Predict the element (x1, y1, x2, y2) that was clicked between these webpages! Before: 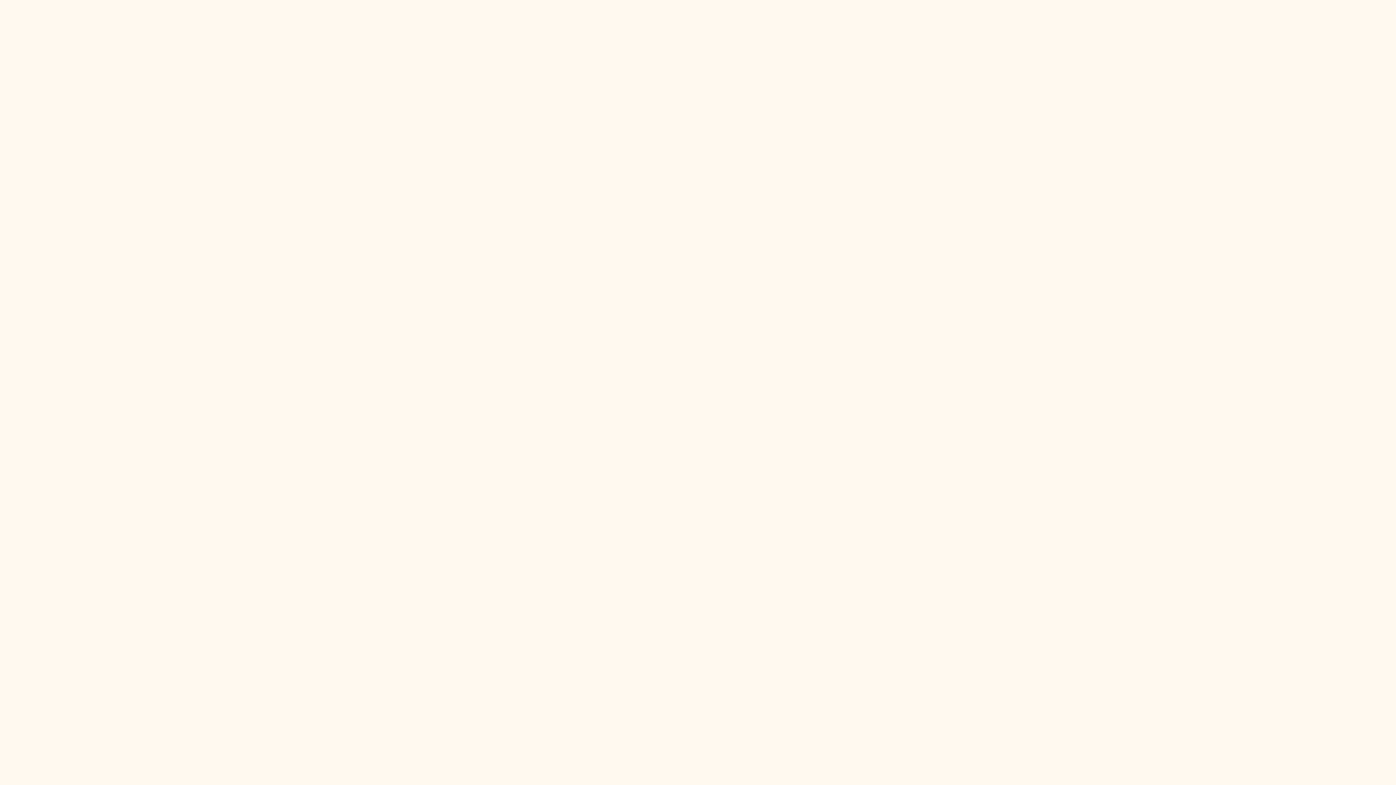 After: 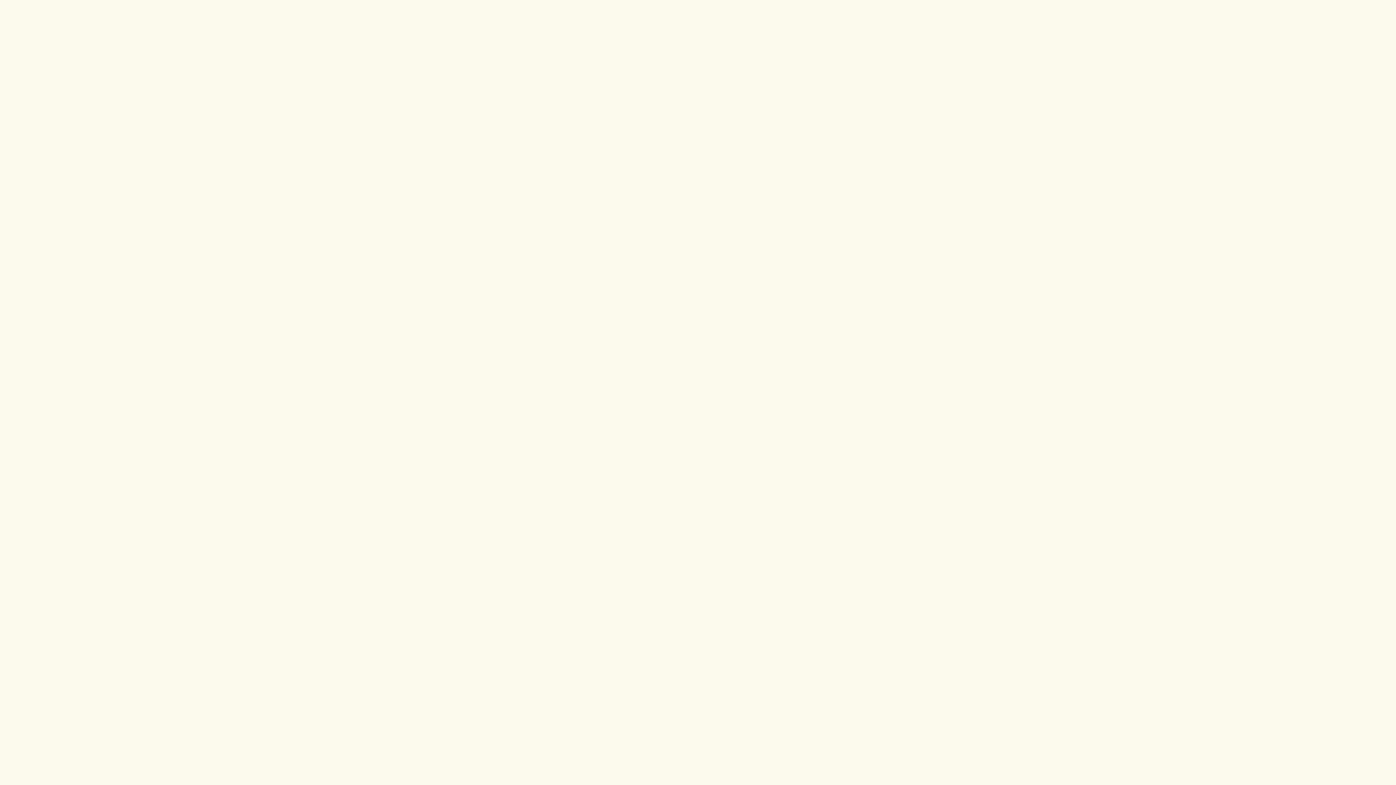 Action: bbox: (705, 27, 728, 46) label: blog